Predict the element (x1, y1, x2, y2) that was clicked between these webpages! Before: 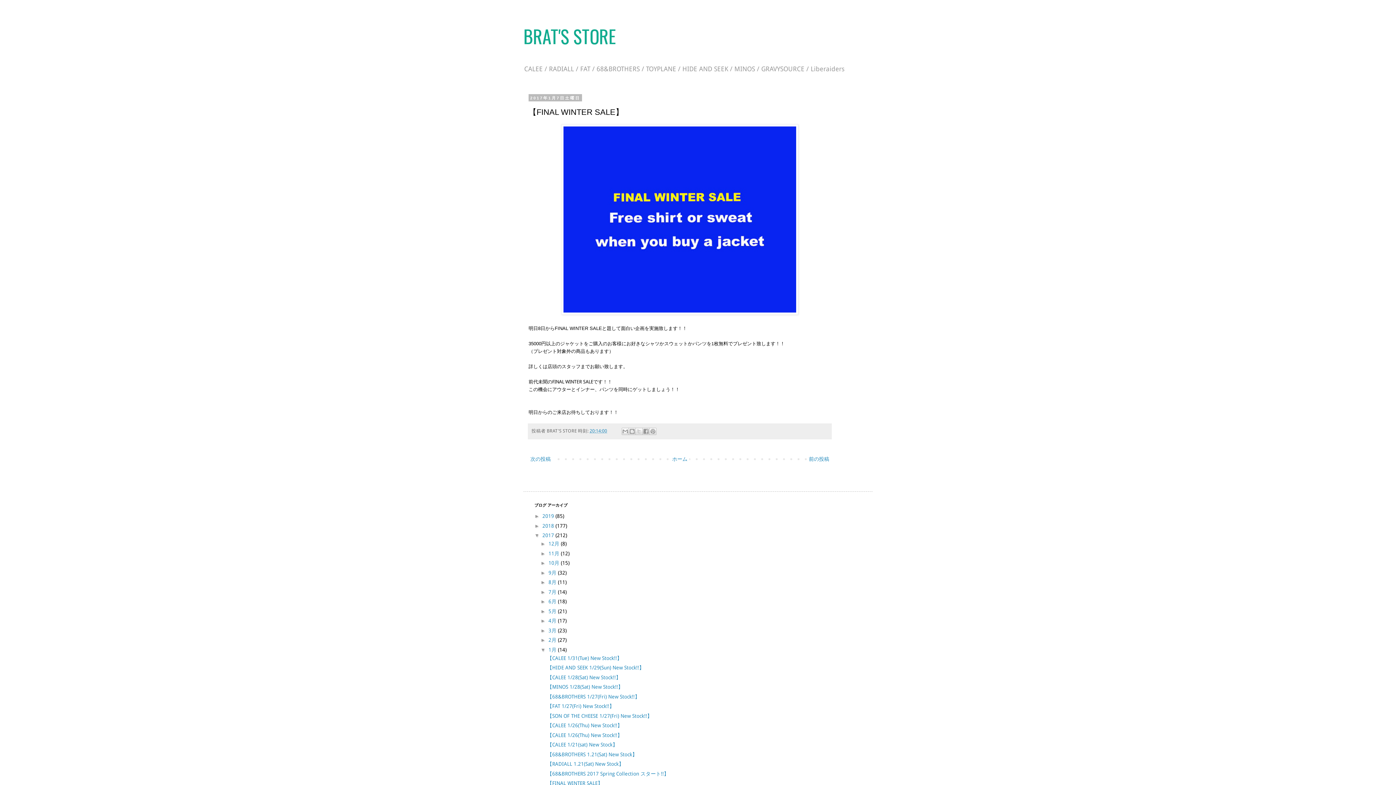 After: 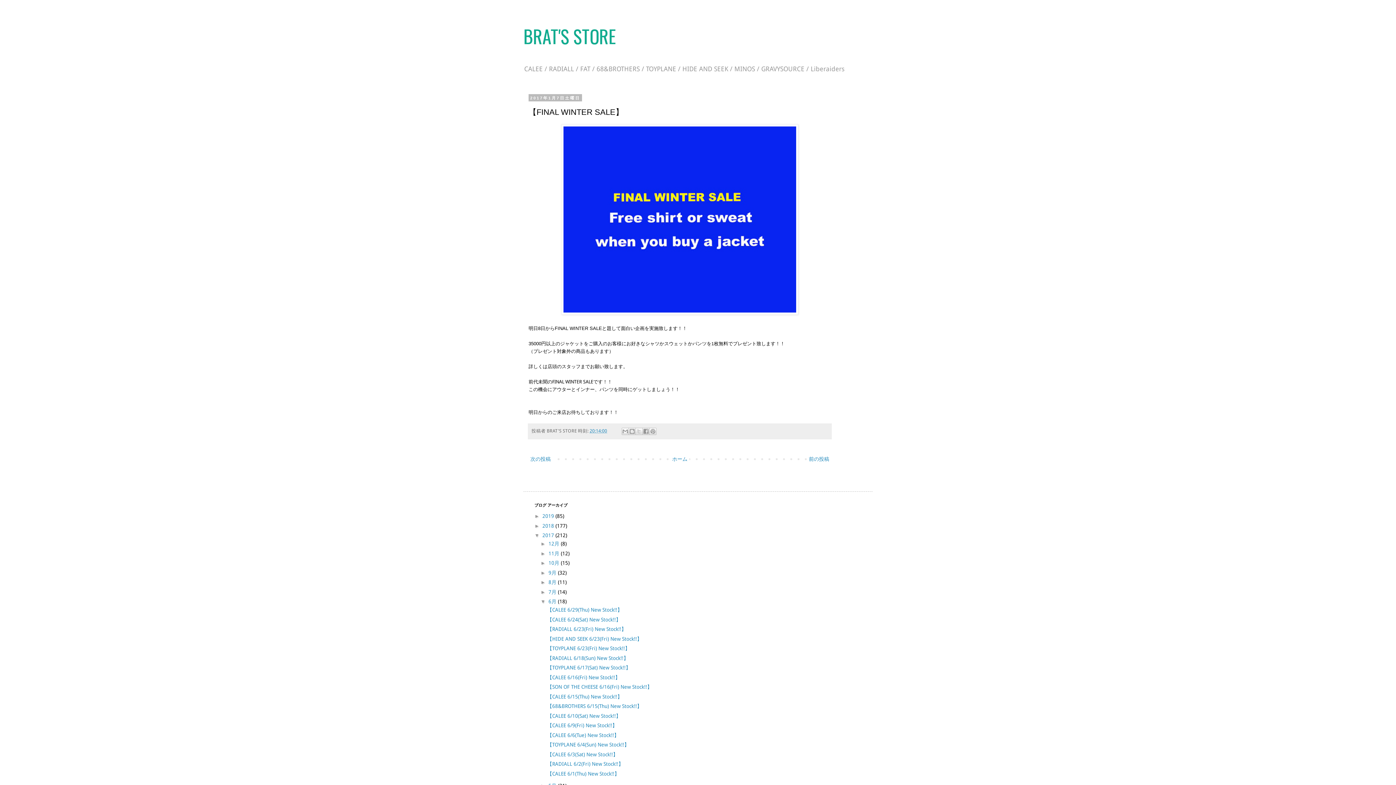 Action: label: ►   bbox: (540, 598, 548, 604)